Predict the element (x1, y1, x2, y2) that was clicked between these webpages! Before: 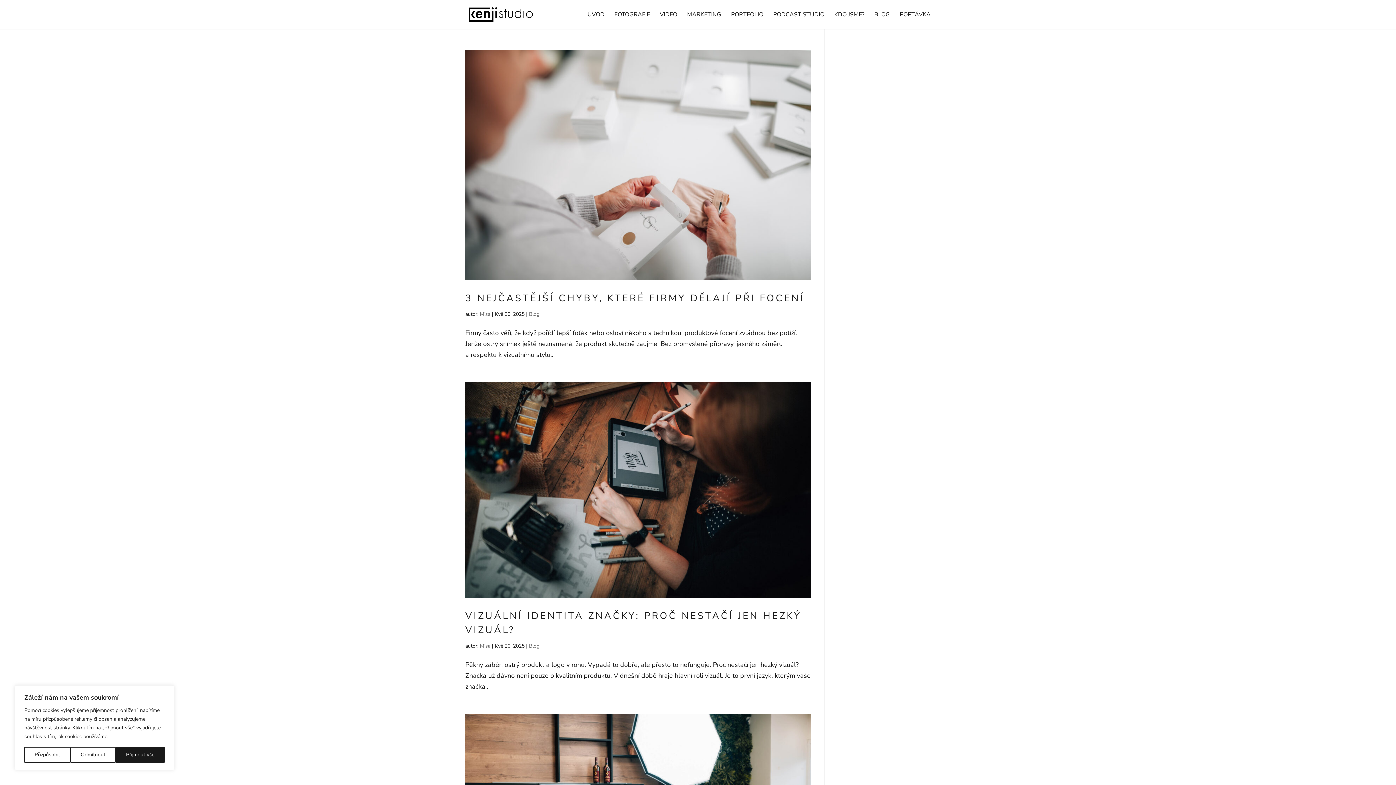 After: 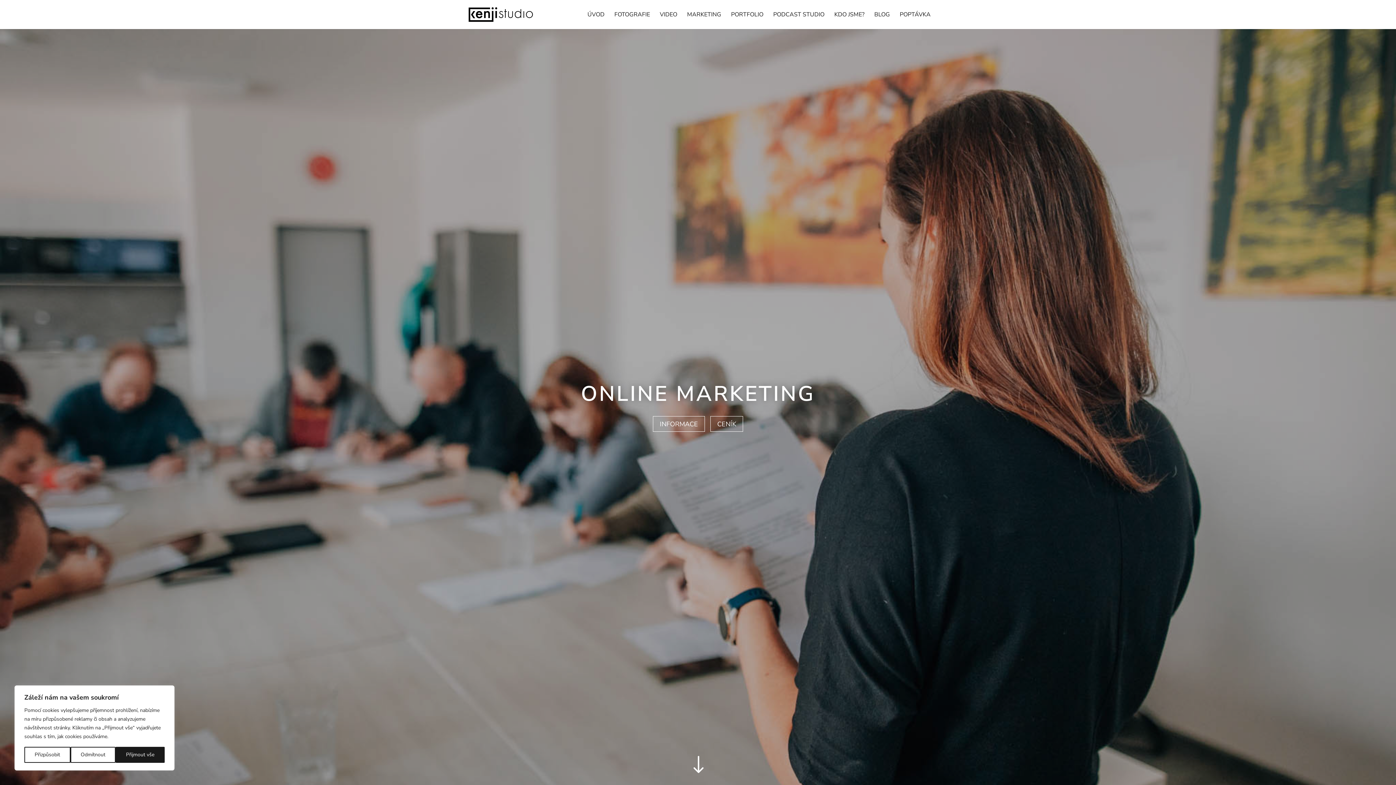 Action: bbox: (687, 12, 721, 29) label: MARKETING